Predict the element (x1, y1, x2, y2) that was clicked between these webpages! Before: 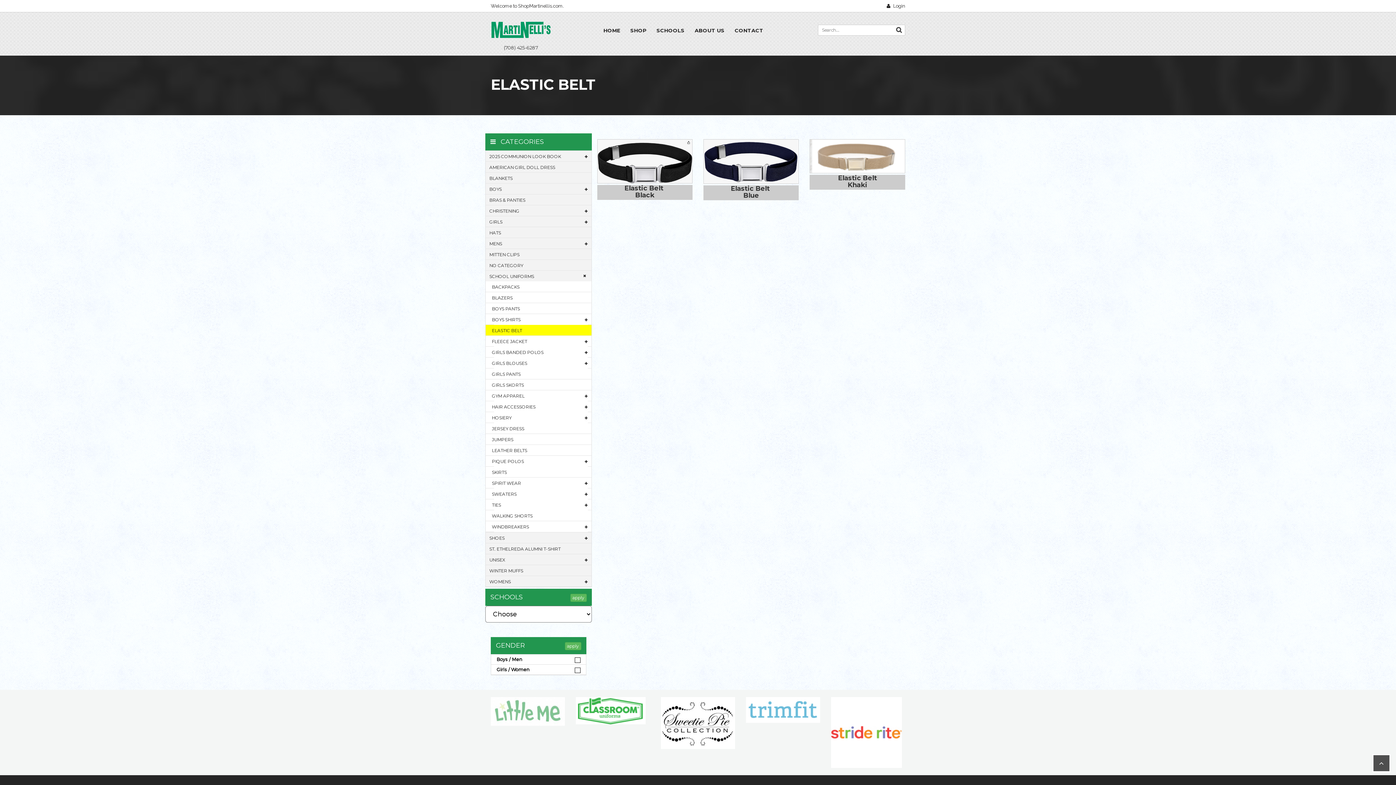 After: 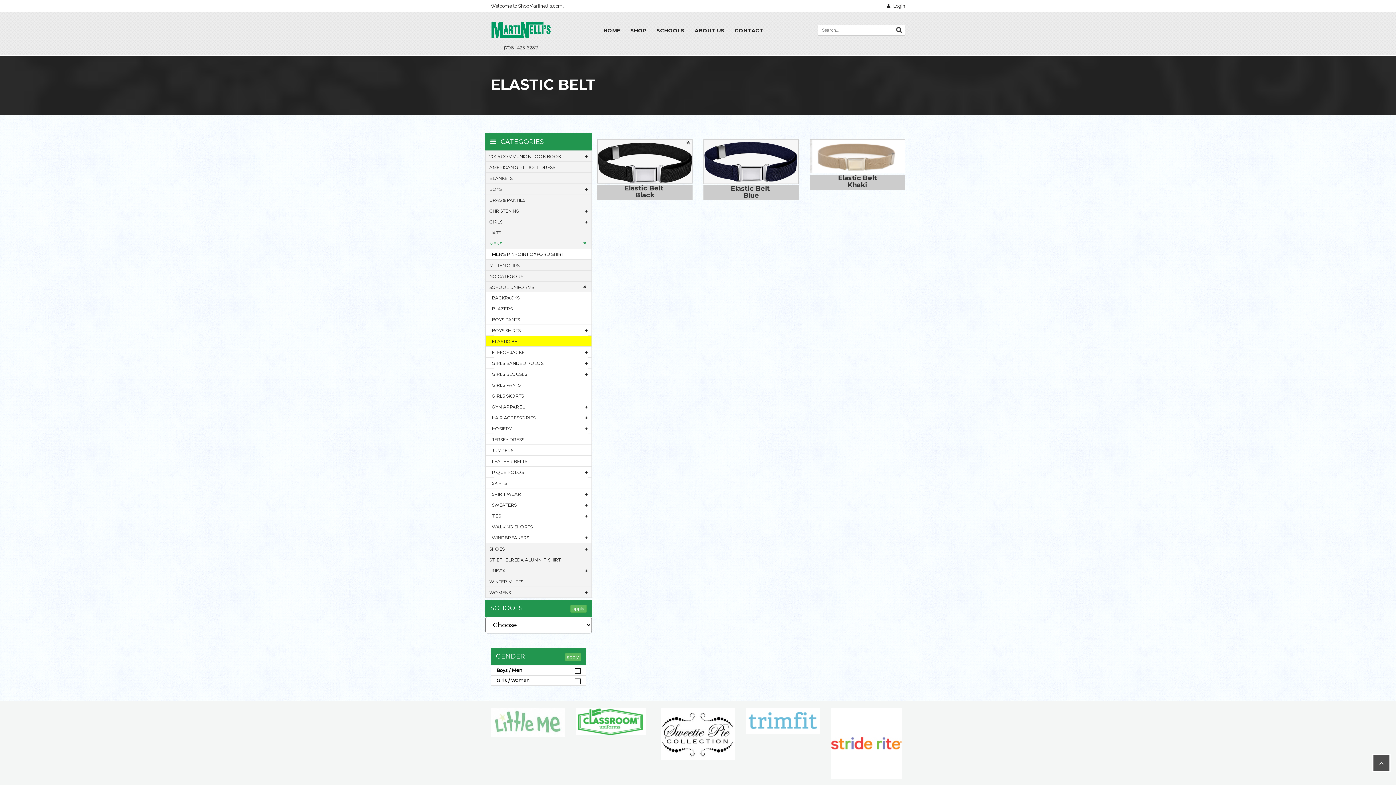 Action: bbox: (485, 238, 591, 248) label: MENS